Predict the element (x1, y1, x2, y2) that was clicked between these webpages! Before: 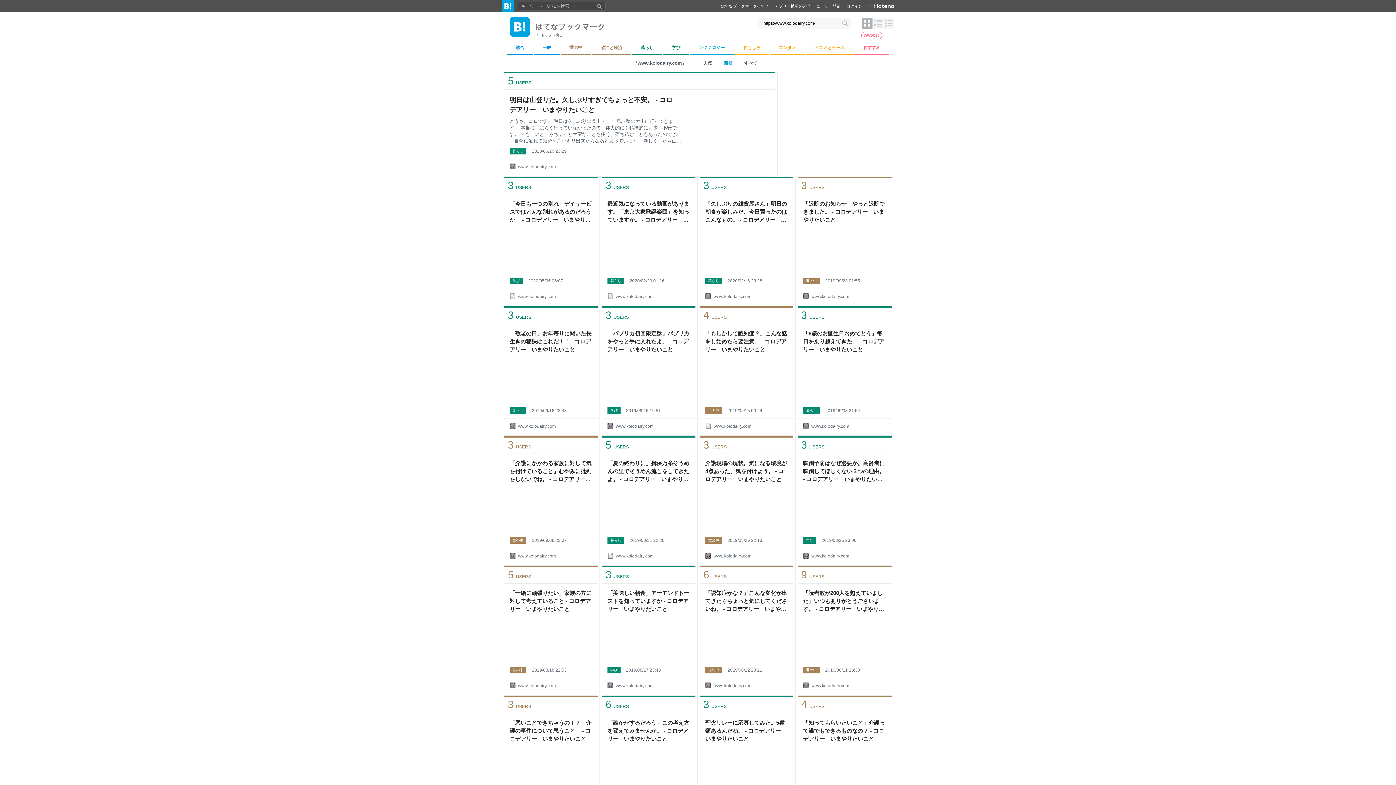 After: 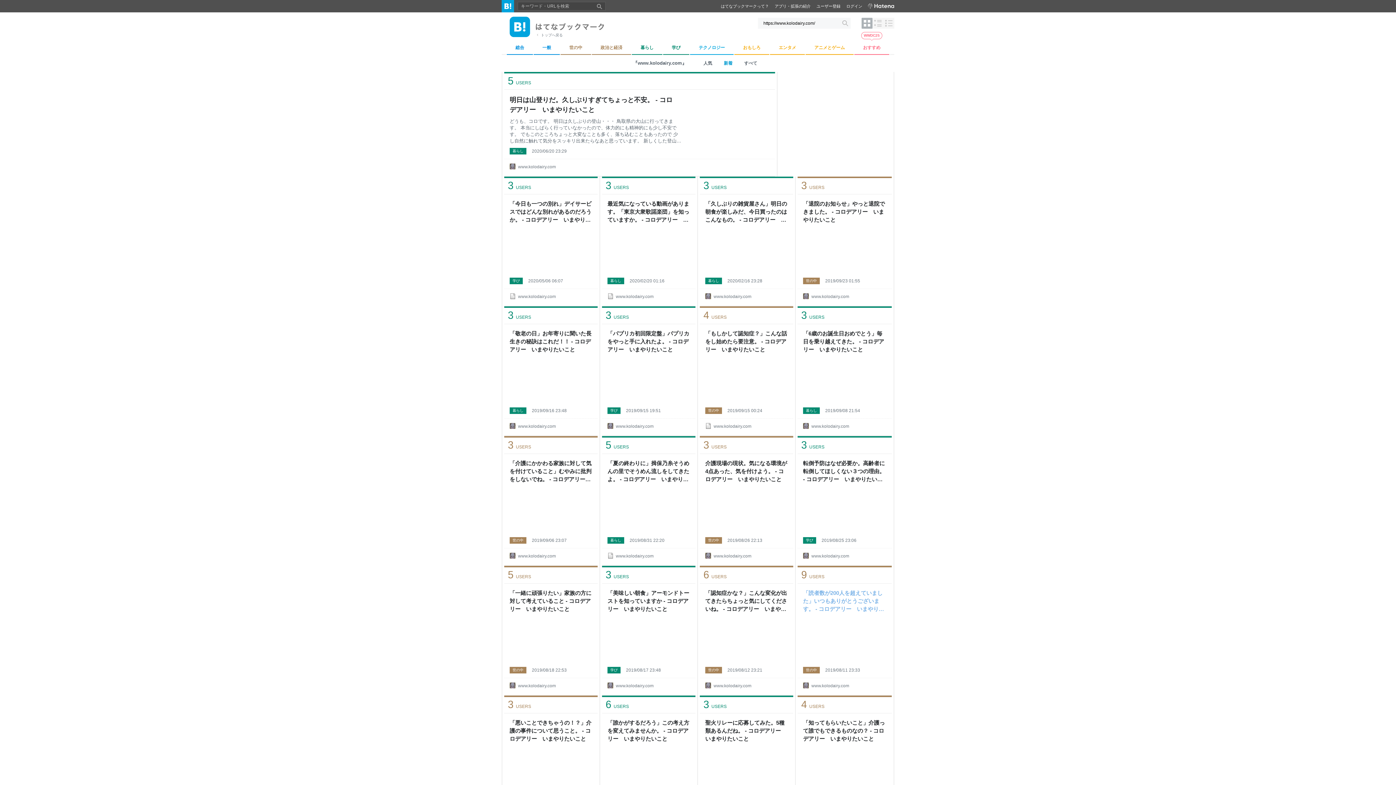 Action: label: 「読者数が200人を超えていました」いつもありがとうございます。 - コロデアリー　いまやりたいこと bbox: (803, 589, 886, 613)